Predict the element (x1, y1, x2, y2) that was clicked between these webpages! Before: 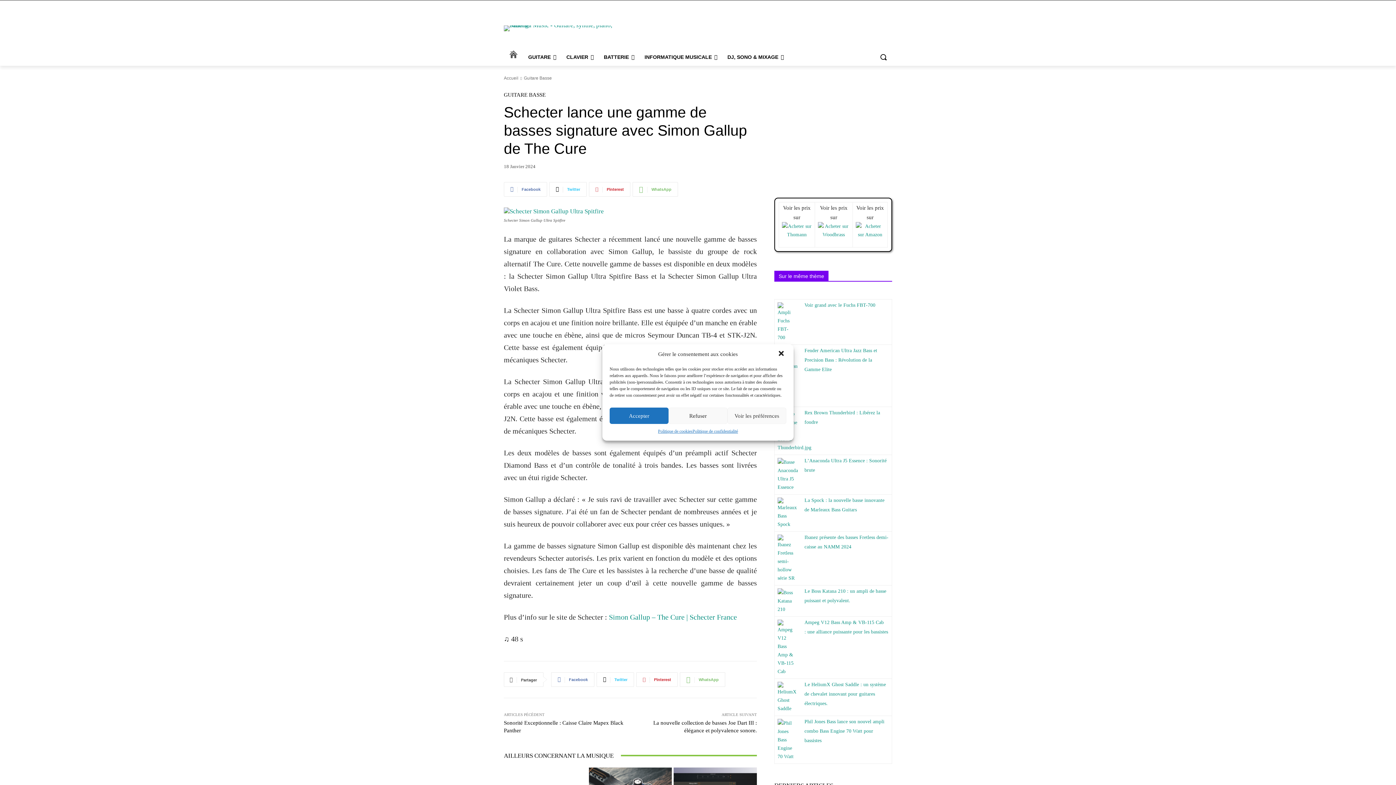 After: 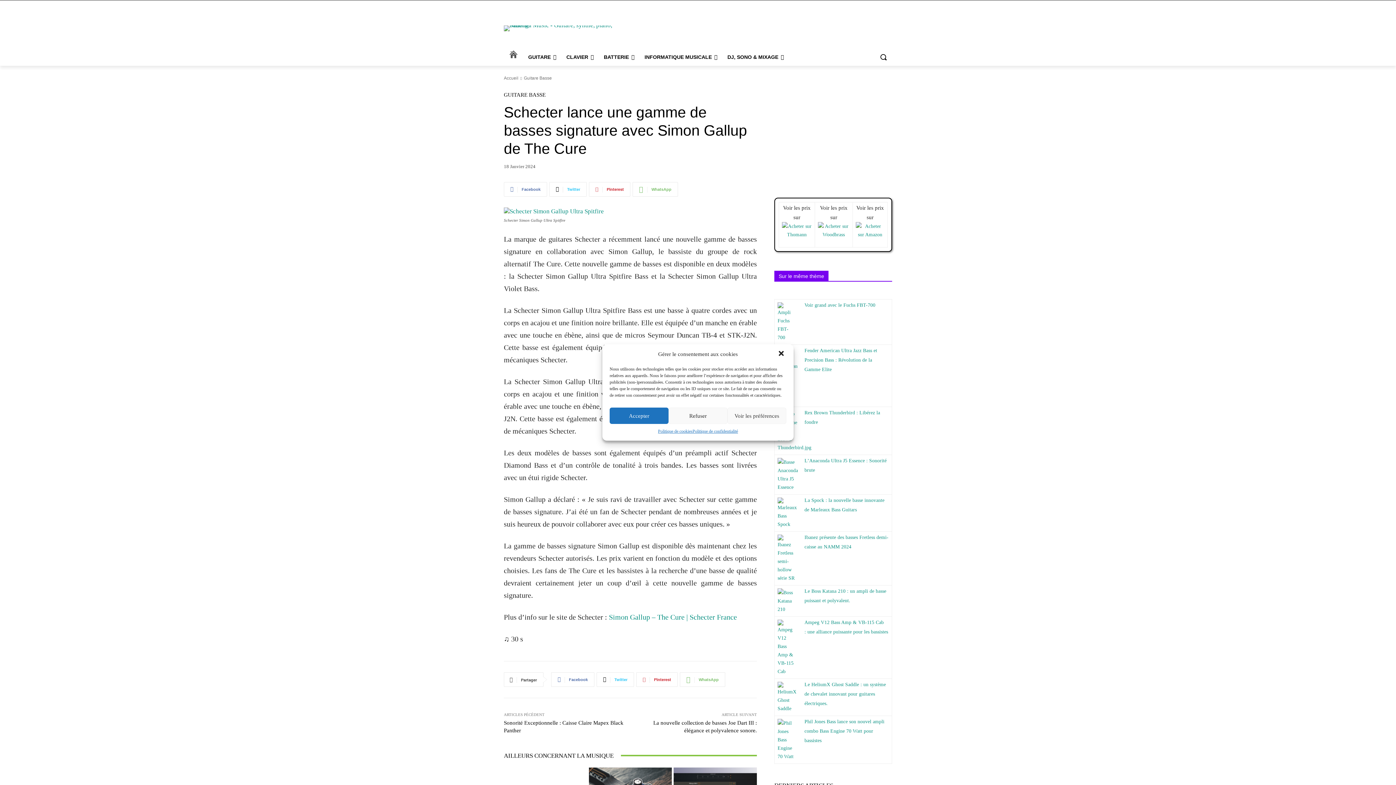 Action: bbox: (818, 251, 849, 256)